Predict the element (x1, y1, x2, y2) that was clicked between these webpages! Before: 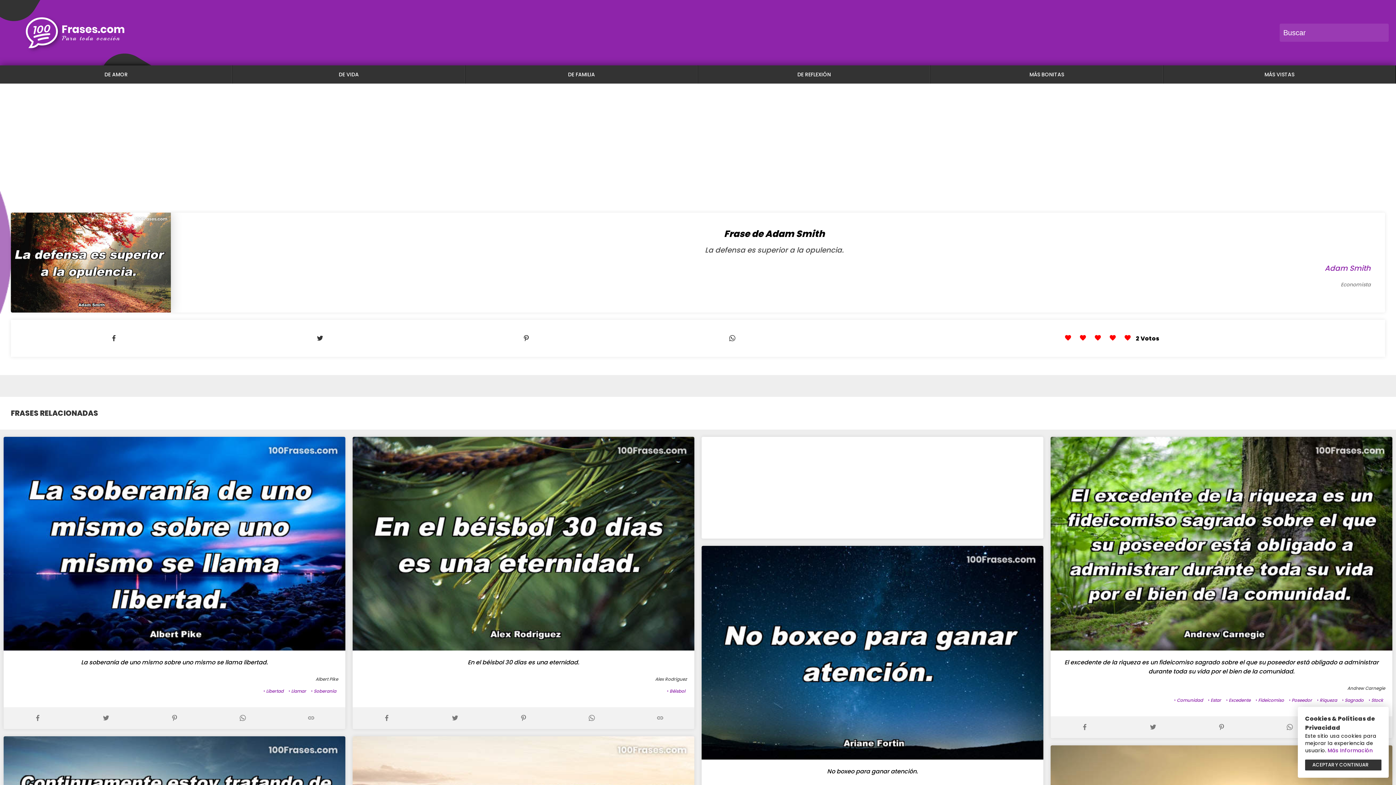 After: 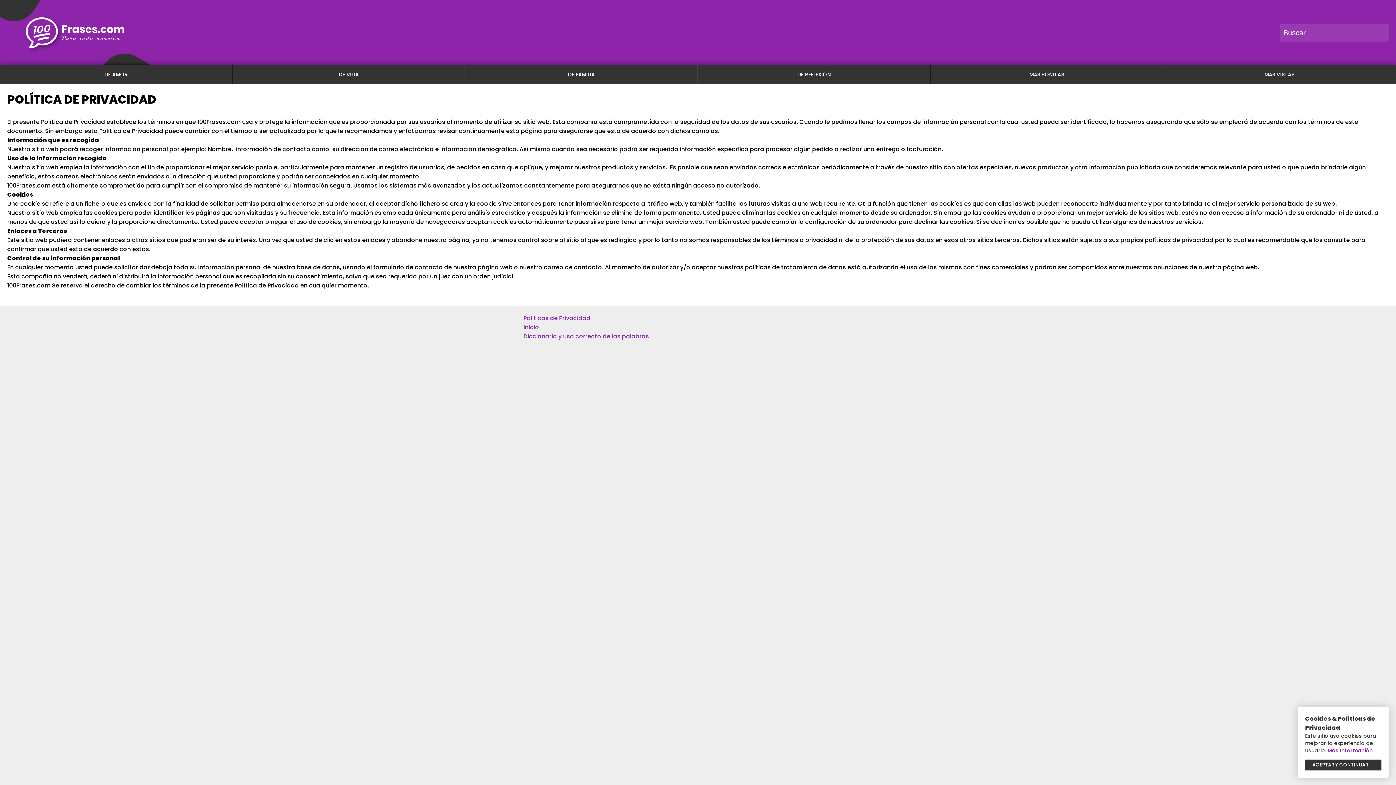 Action: bbox: (1328, 747, 1373, 754) label: Más Información